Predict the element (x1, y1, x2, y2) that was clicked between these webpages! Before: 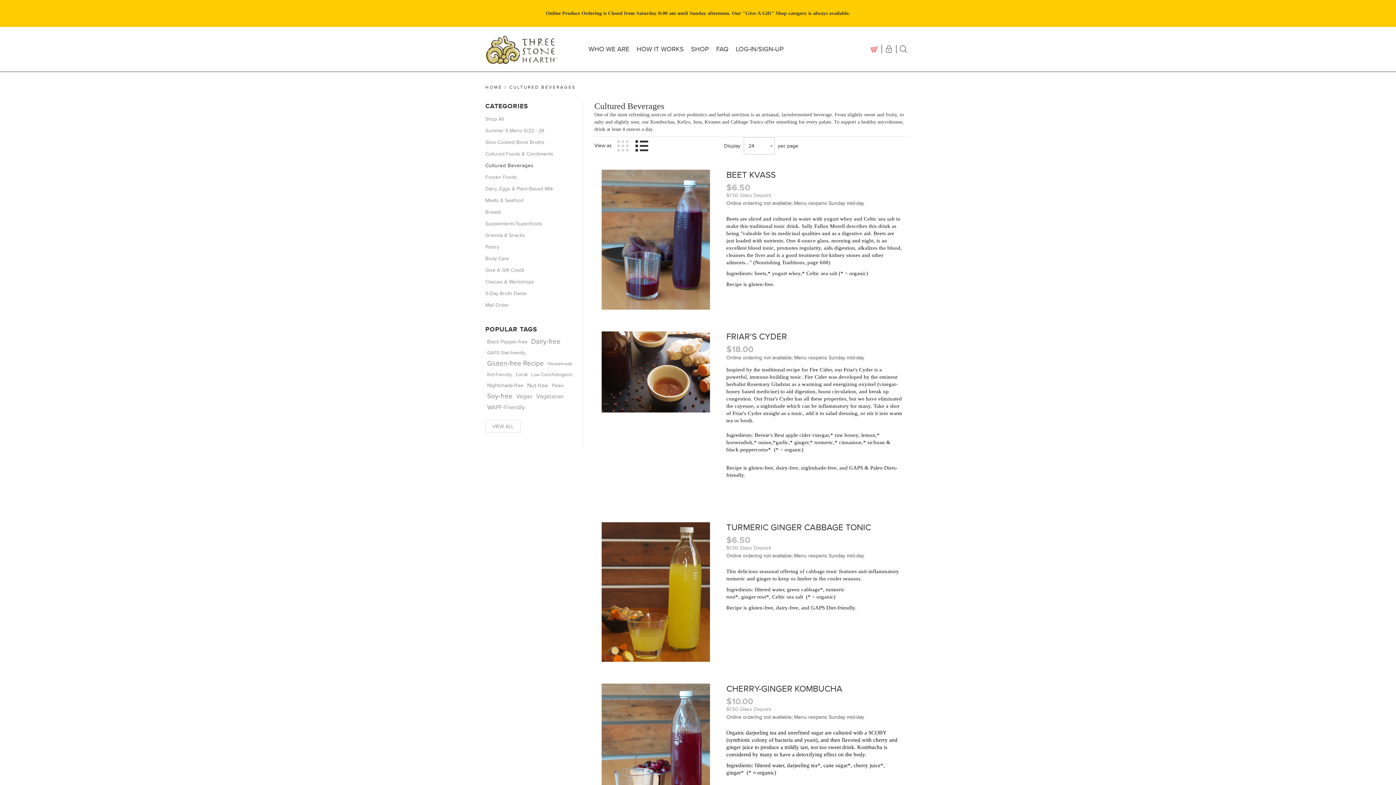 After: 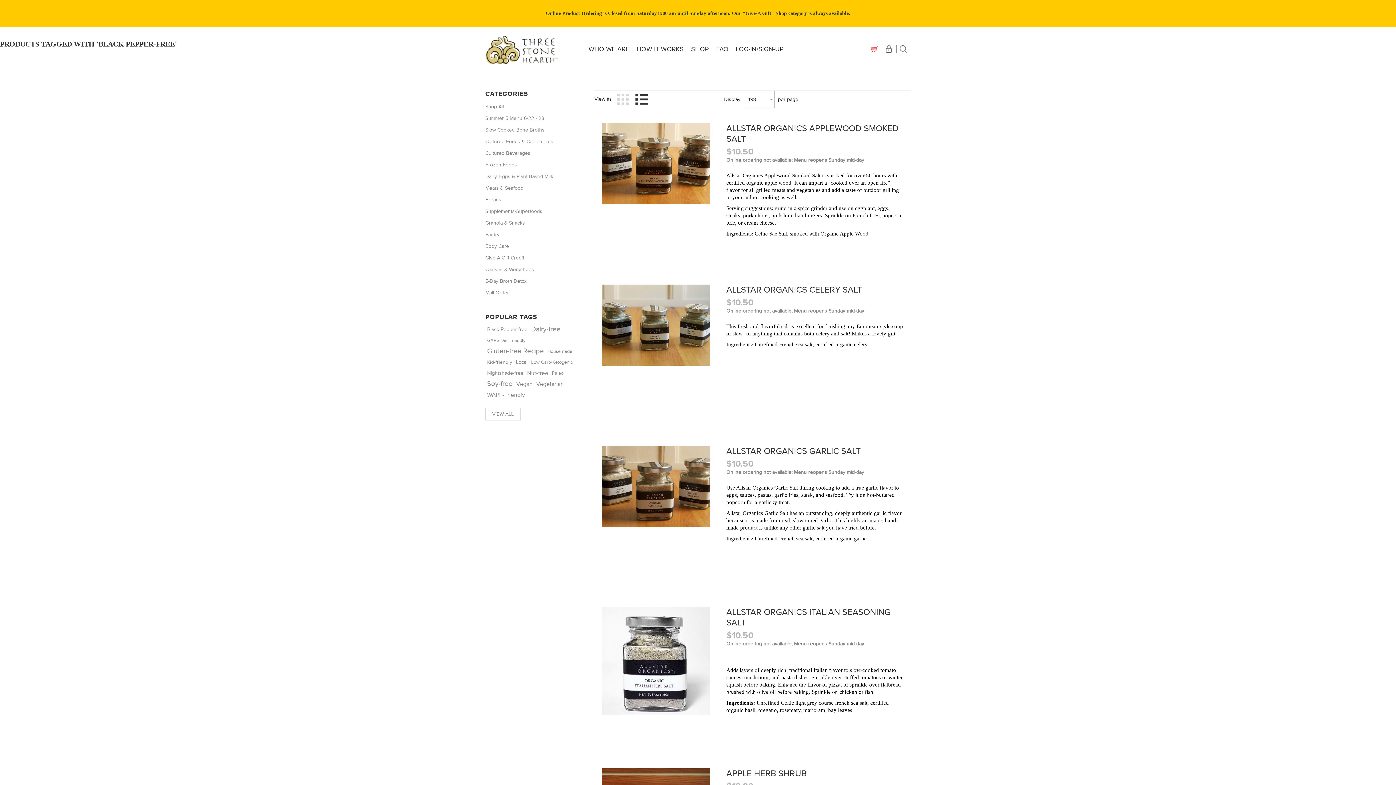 Action: label: Black Pepper-free bbox: (487, 338, 527, 345)